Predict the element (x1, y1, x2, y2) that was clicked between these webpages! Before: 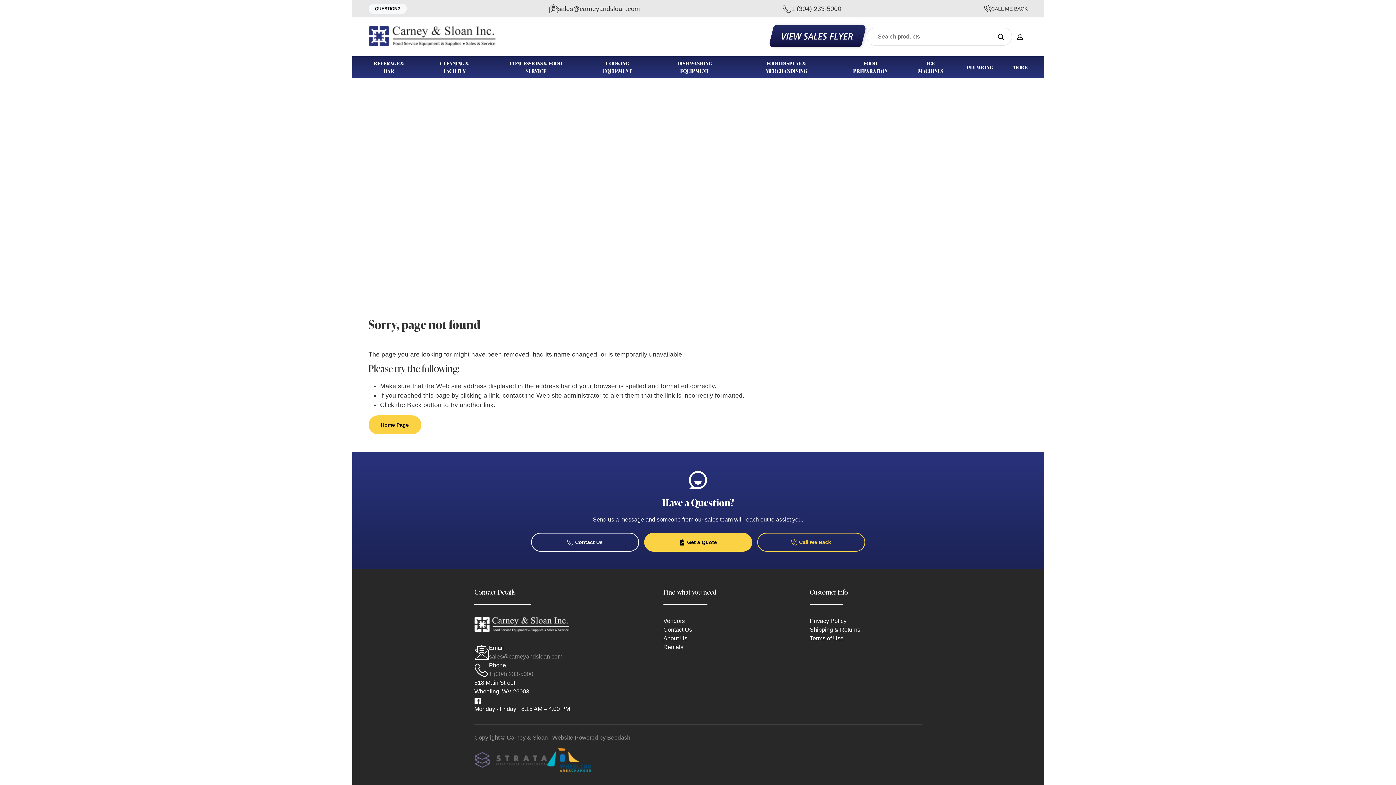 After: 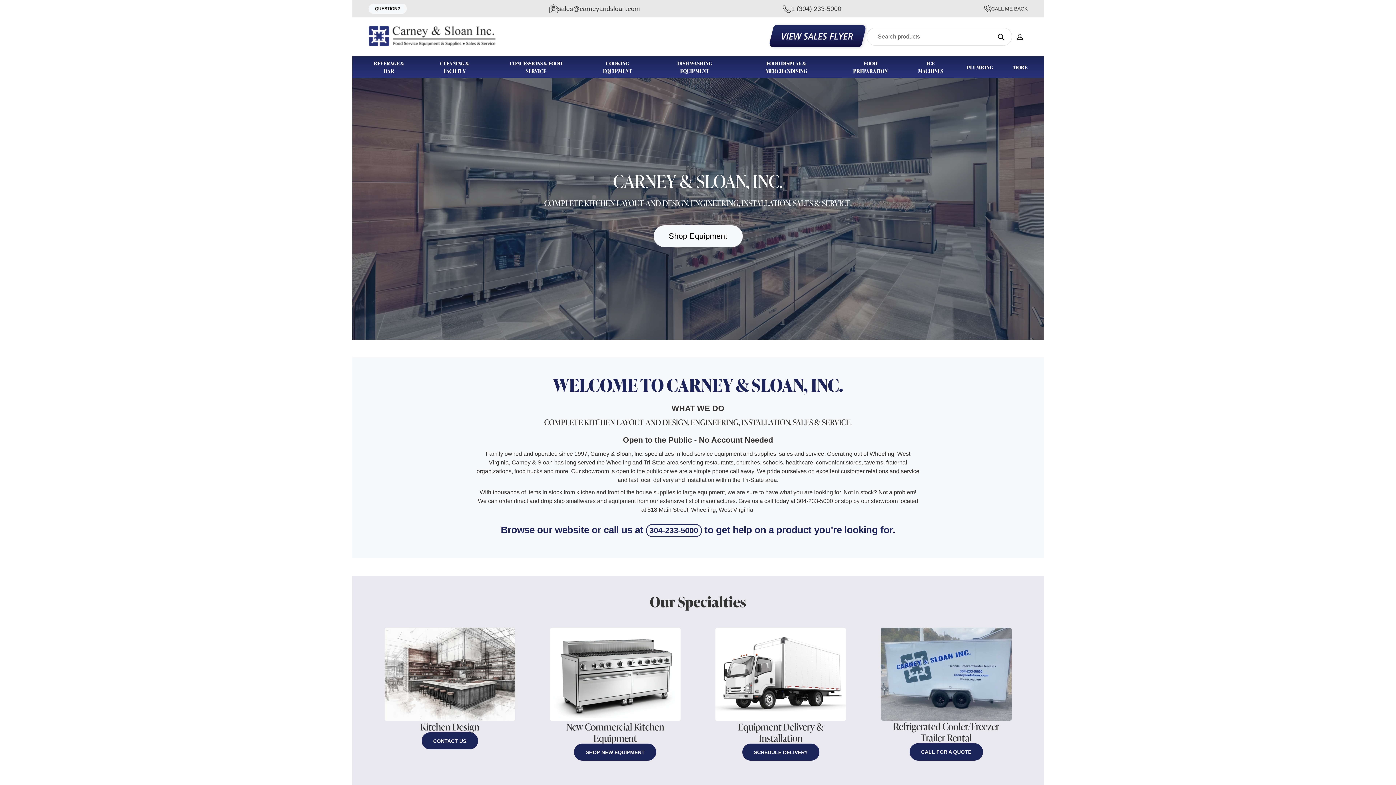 Action: bbox: (368, 20, 495, 51)